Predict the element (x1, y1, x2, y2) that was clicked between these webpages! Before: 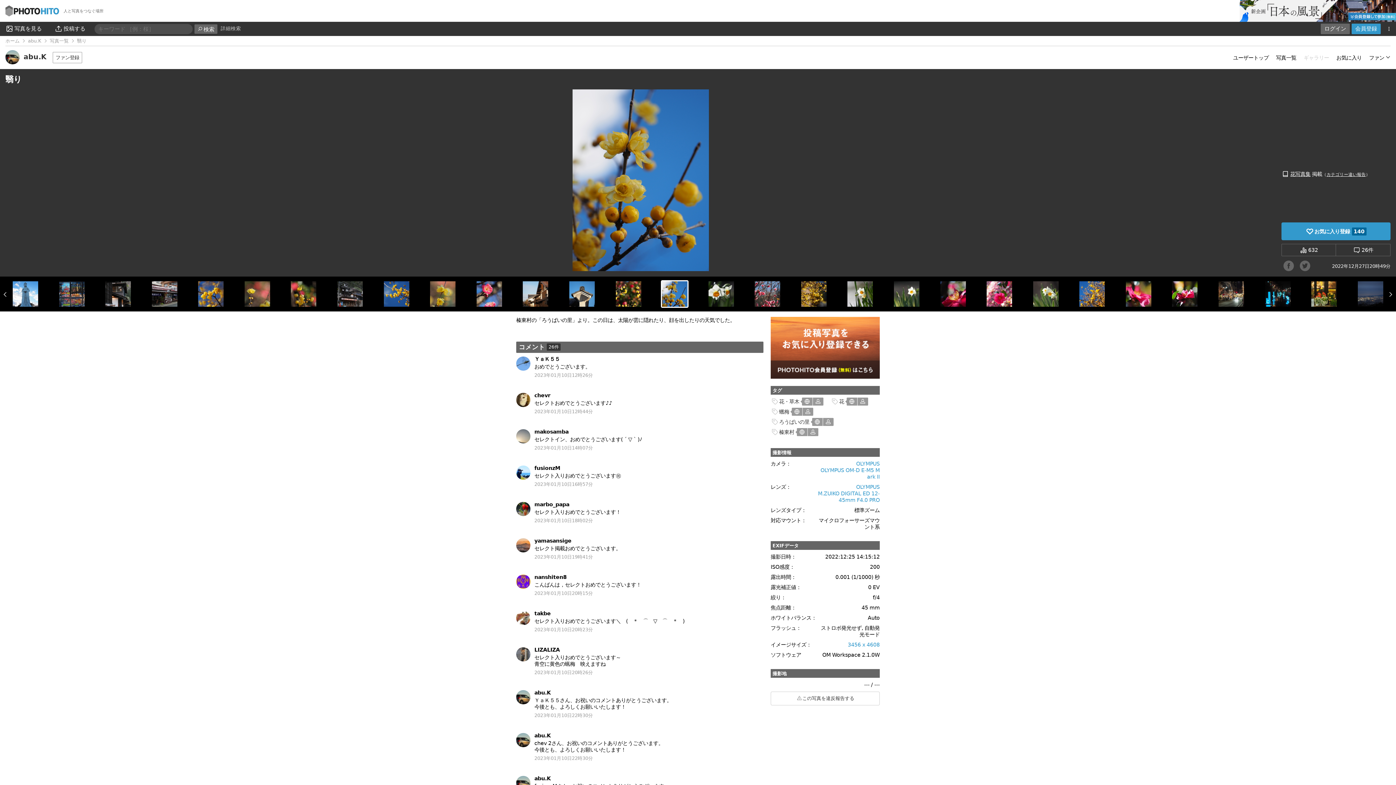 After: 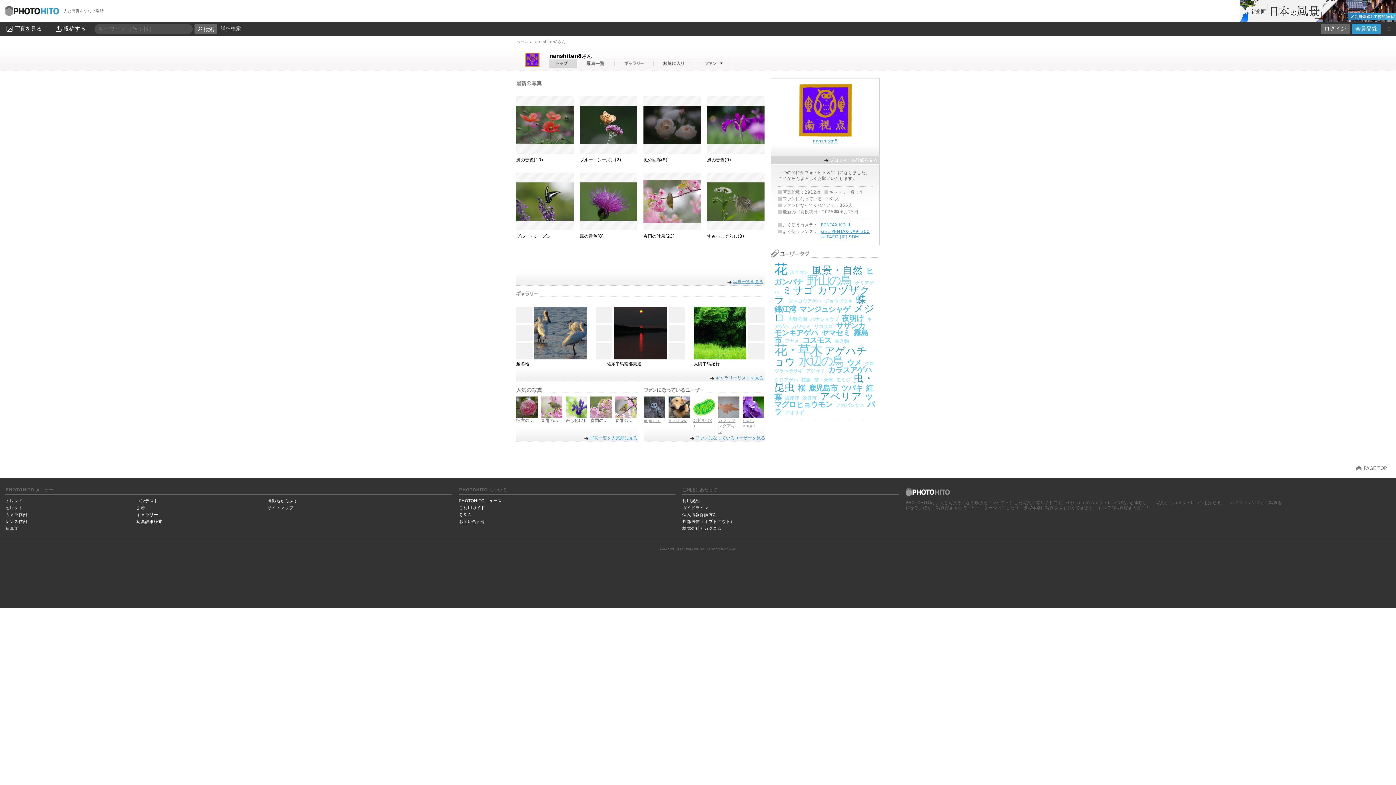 Action: bbox: (516, 574, 530, 589)